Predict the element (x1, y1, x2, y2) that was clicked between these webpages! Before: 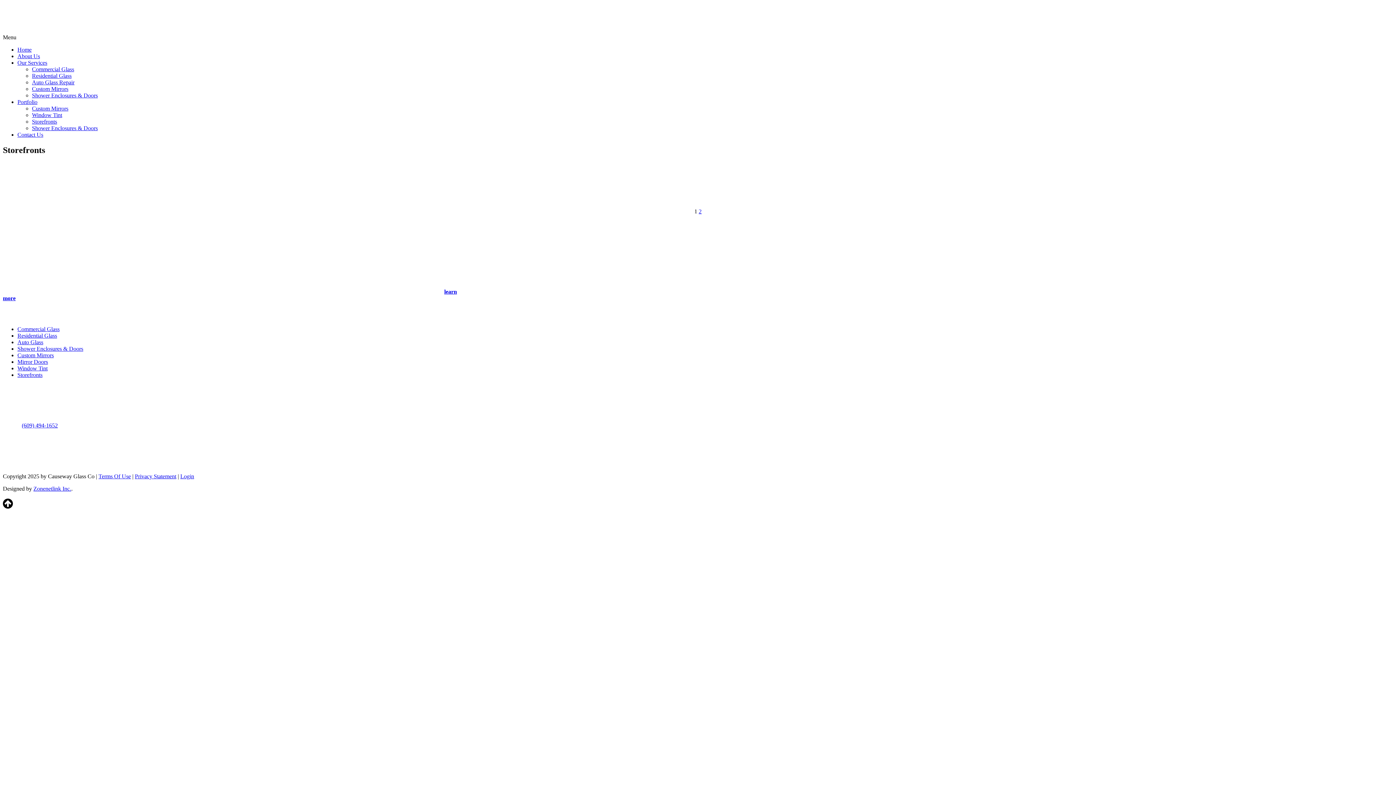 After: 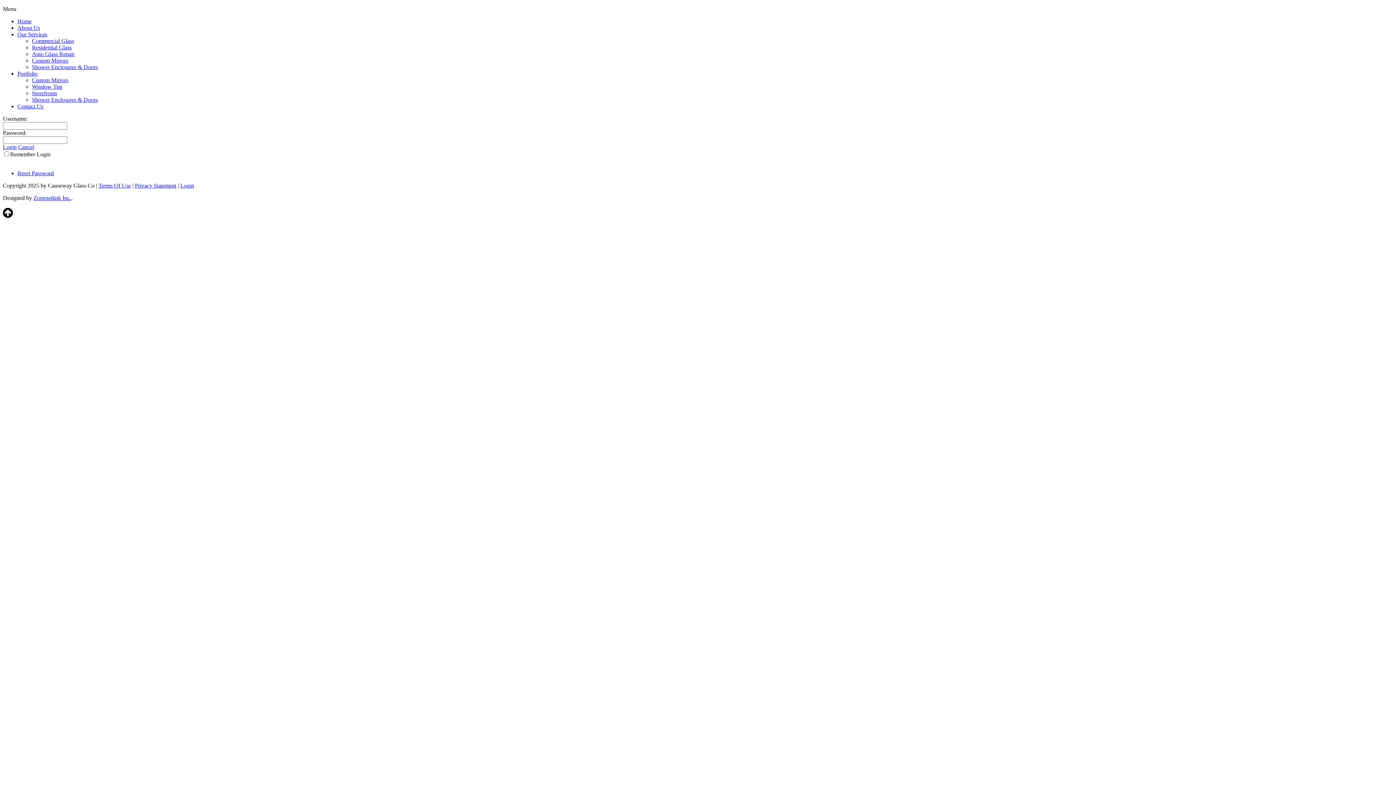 Action: bbox: (180, 473, 194, 479) label: Login